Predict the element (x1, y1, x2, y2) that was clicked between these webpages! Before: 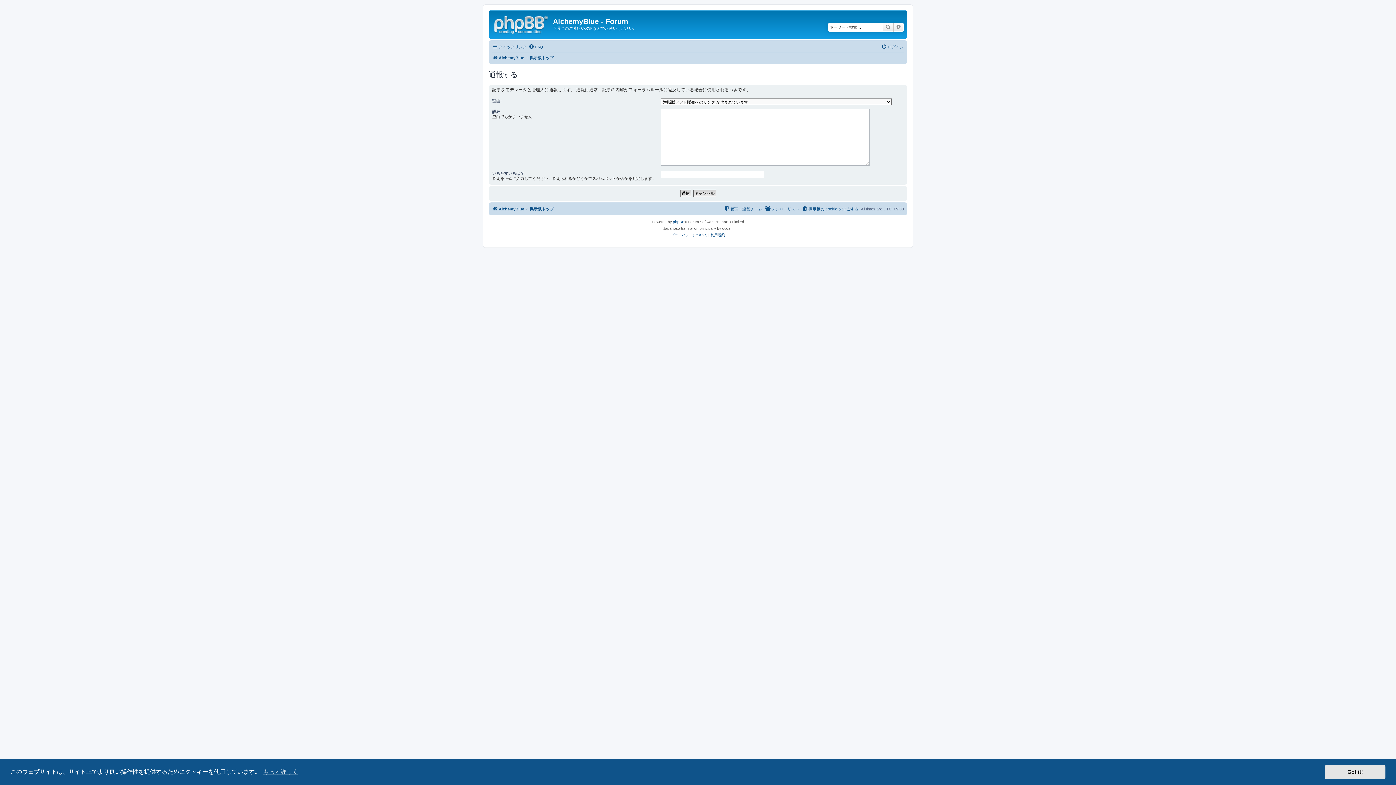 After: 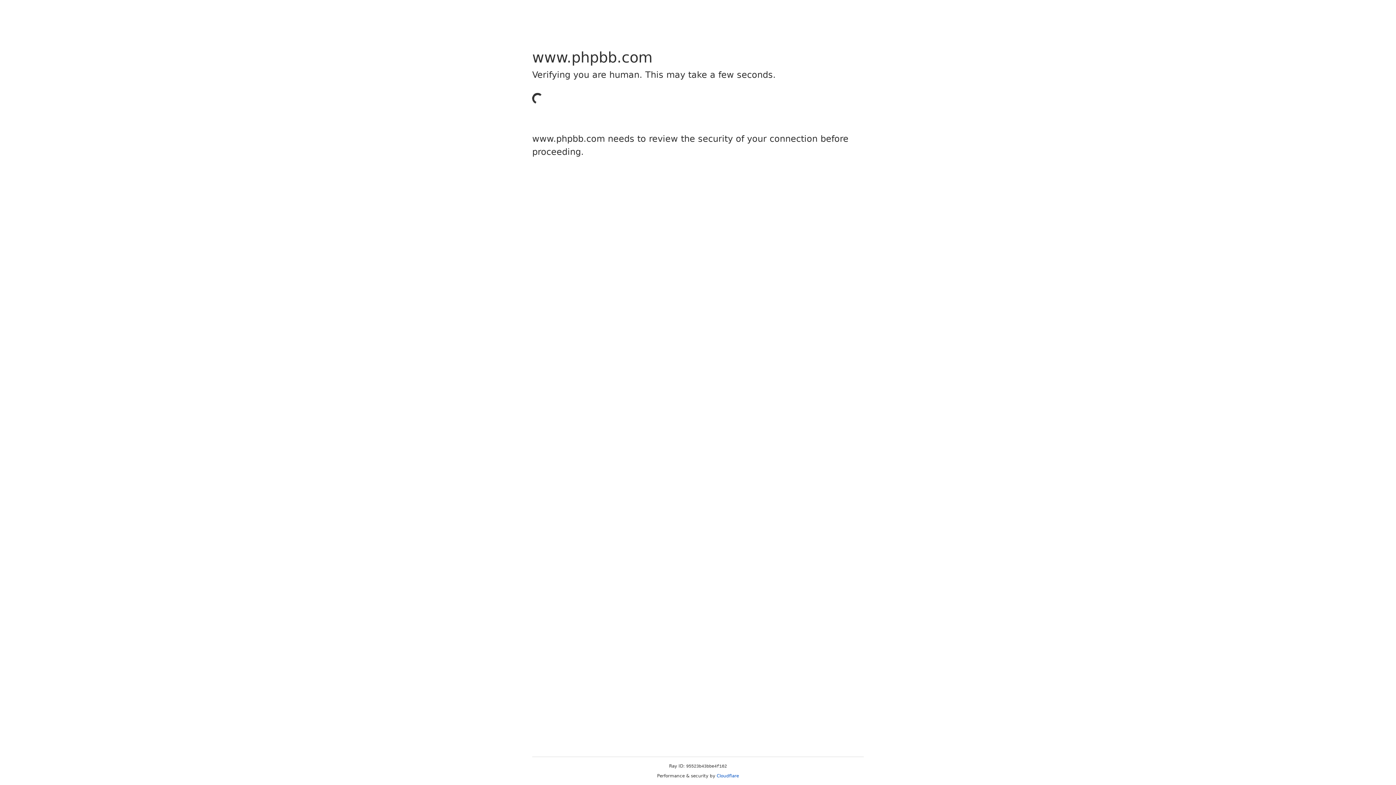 Action: bbox: (673, 218, 684, 225) label: phpBB